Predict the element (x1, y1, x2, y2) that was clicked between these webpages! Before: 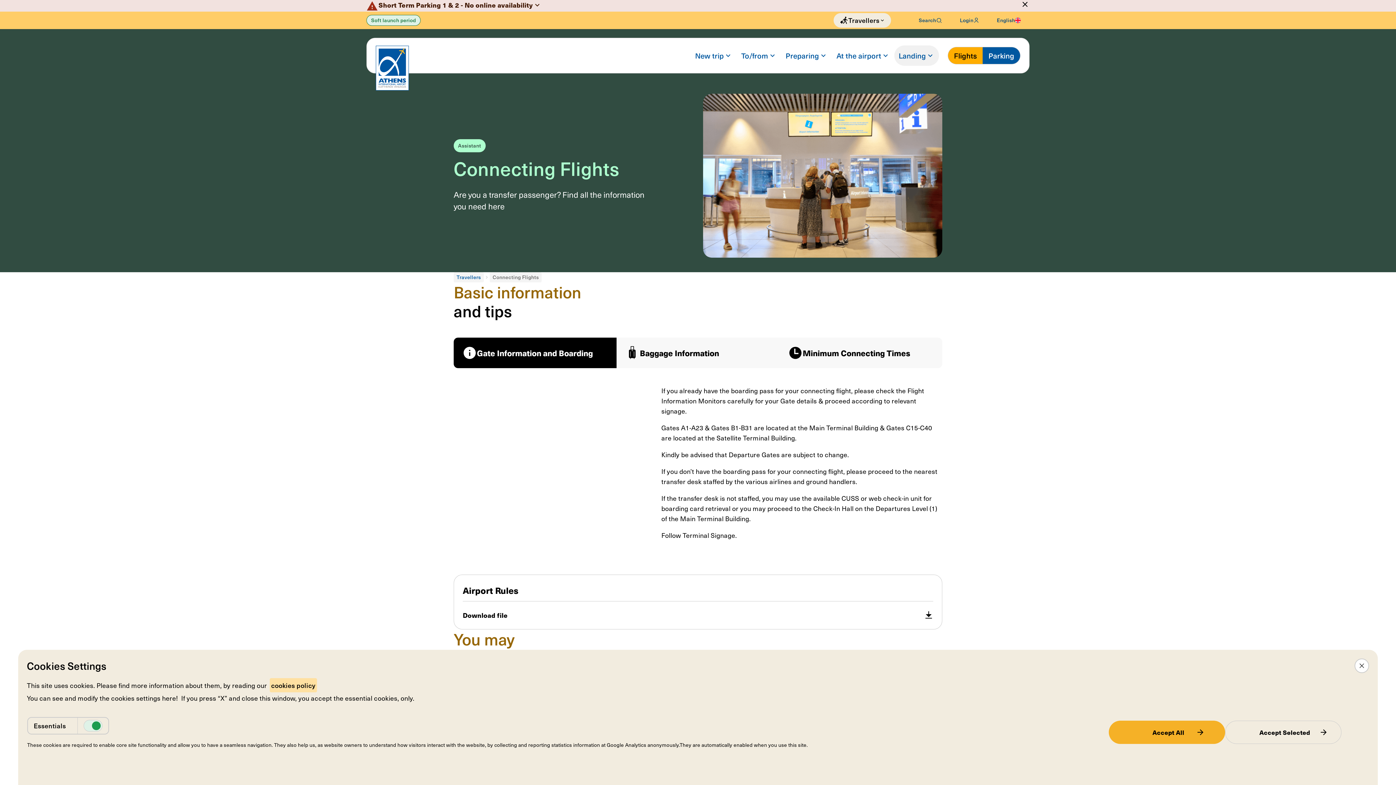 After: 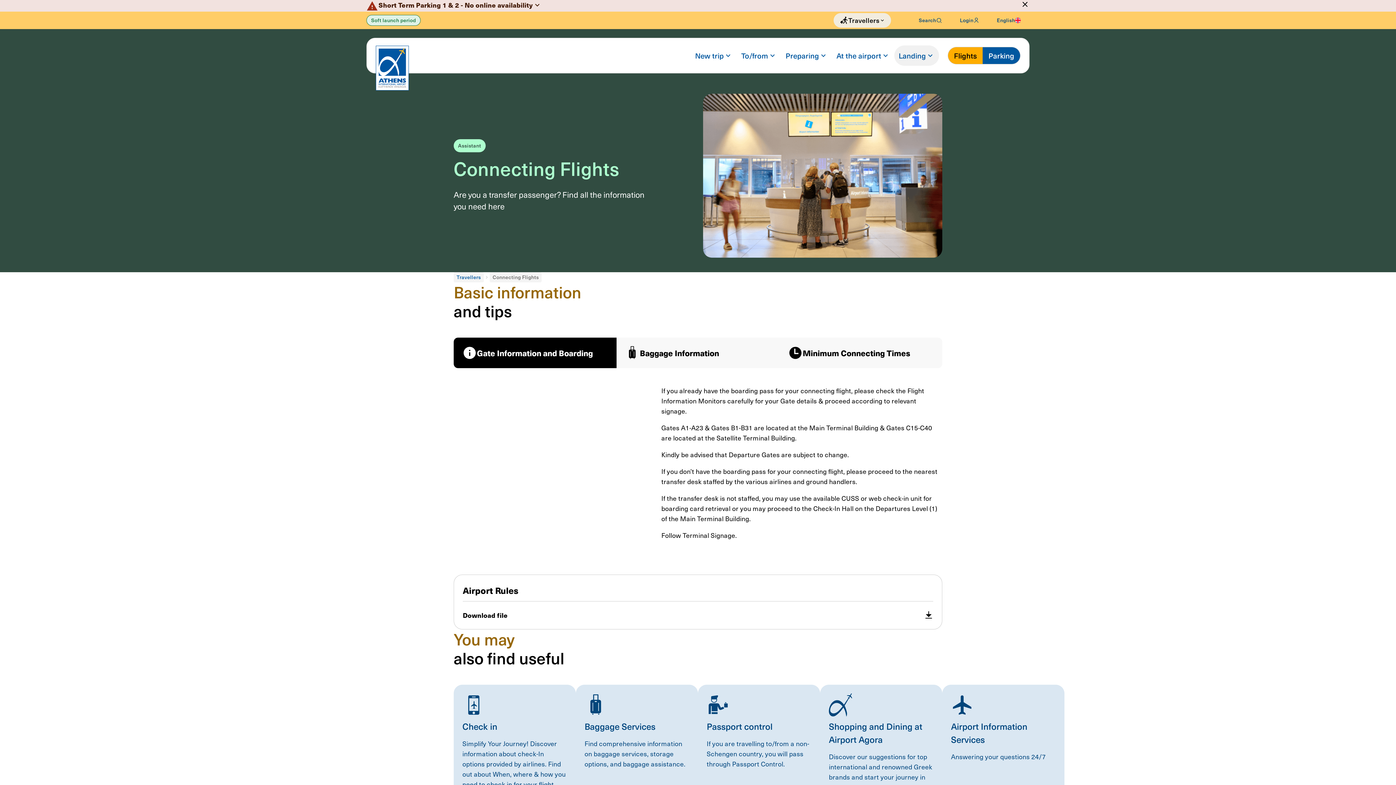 Action: bbox: (1225, 721, 1341, 744) label: Accept Selected